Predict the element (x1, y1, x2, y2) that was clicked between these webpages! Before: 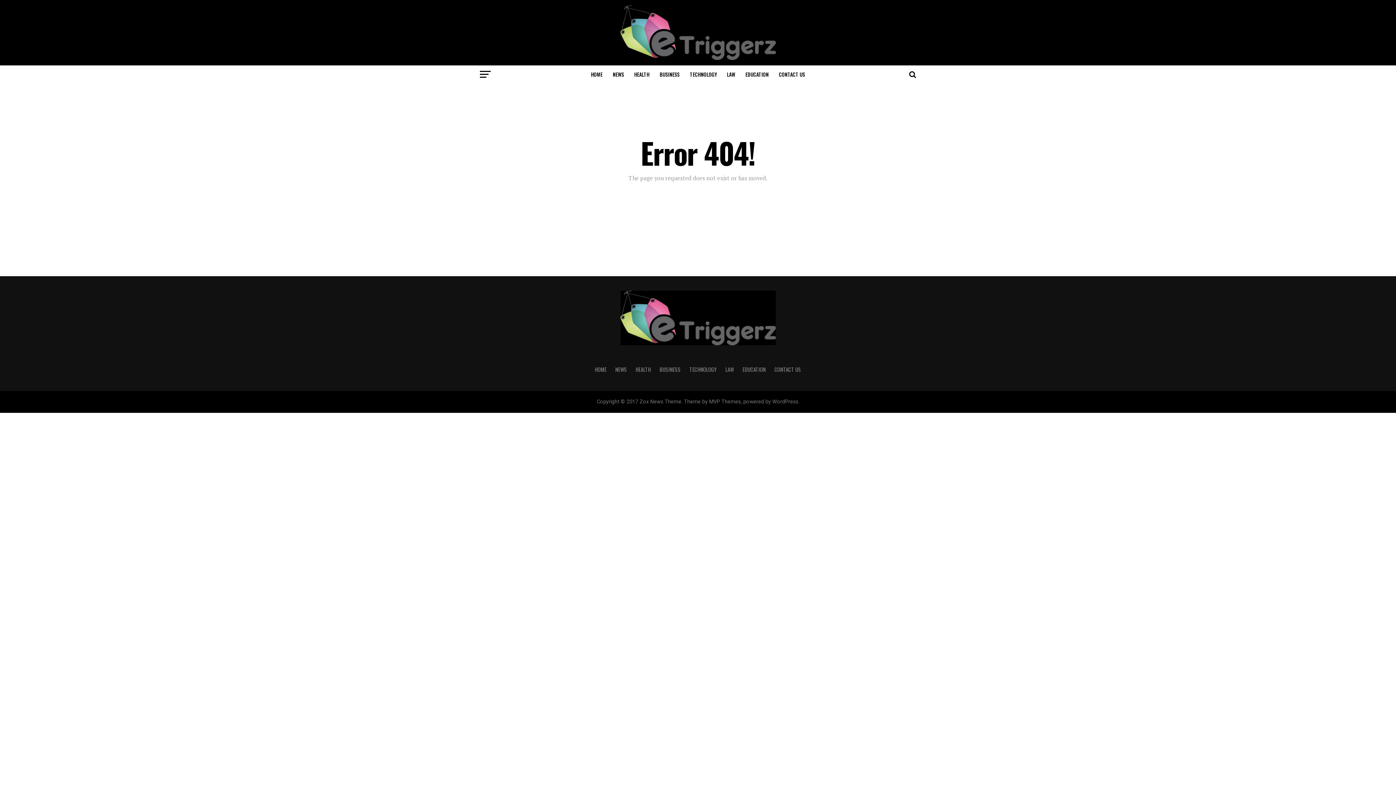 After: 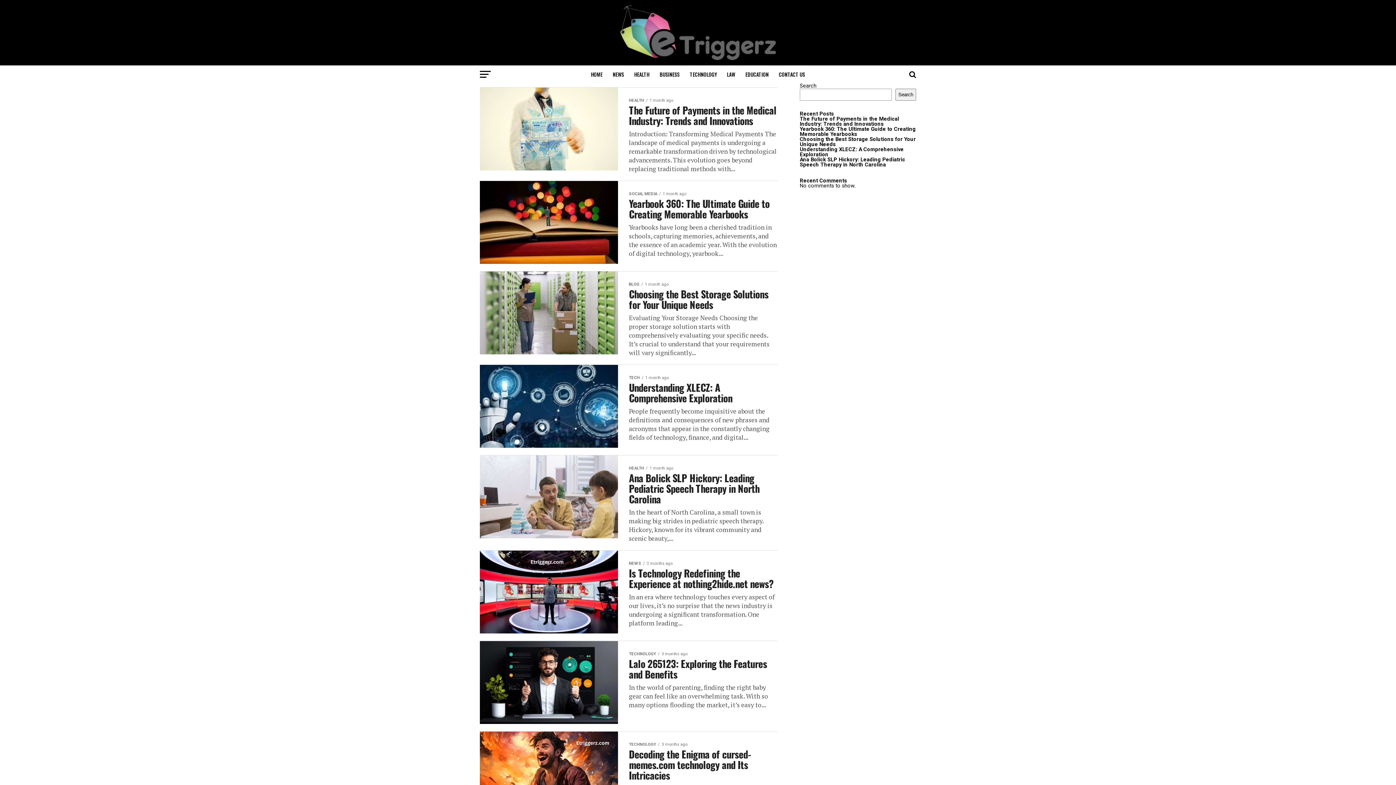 Action: bbox: (620, 54, 775, 61)